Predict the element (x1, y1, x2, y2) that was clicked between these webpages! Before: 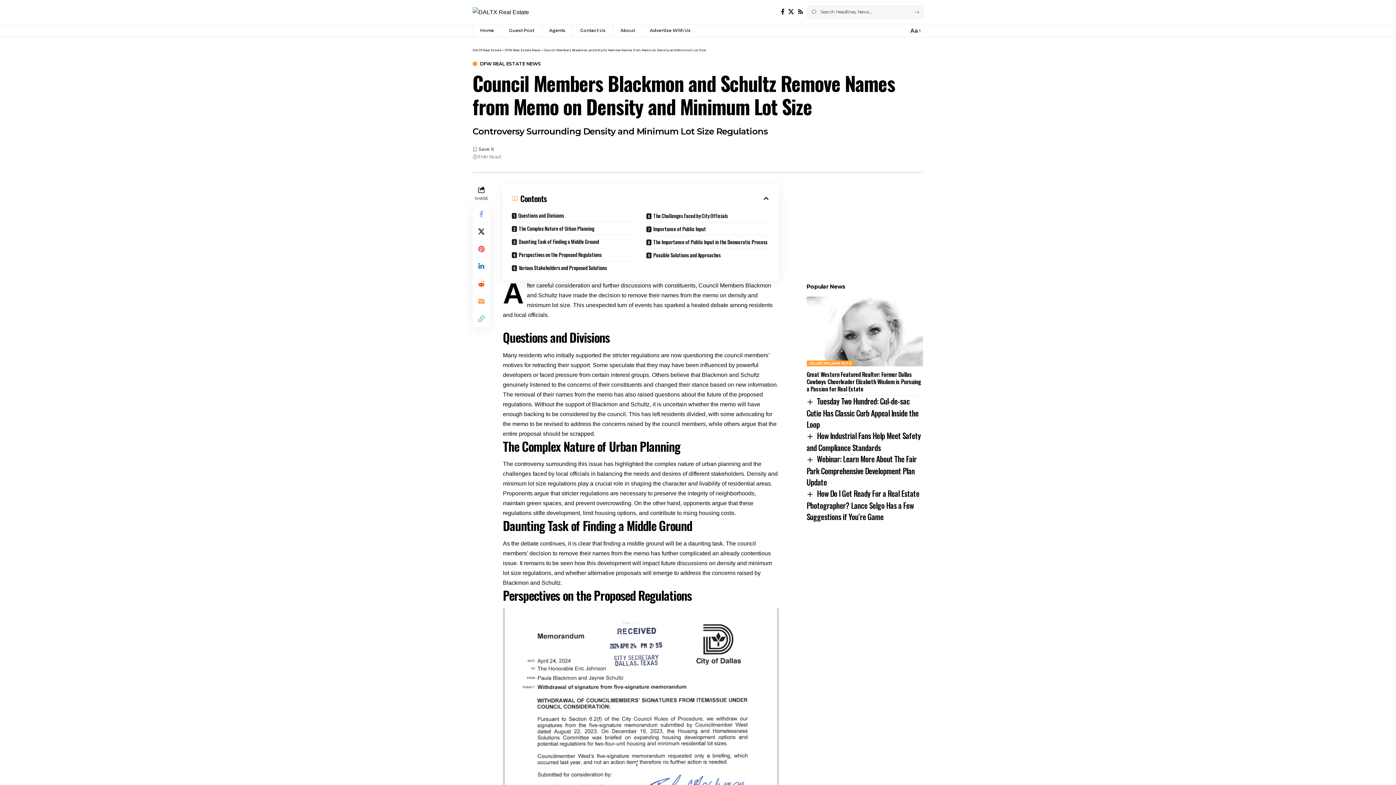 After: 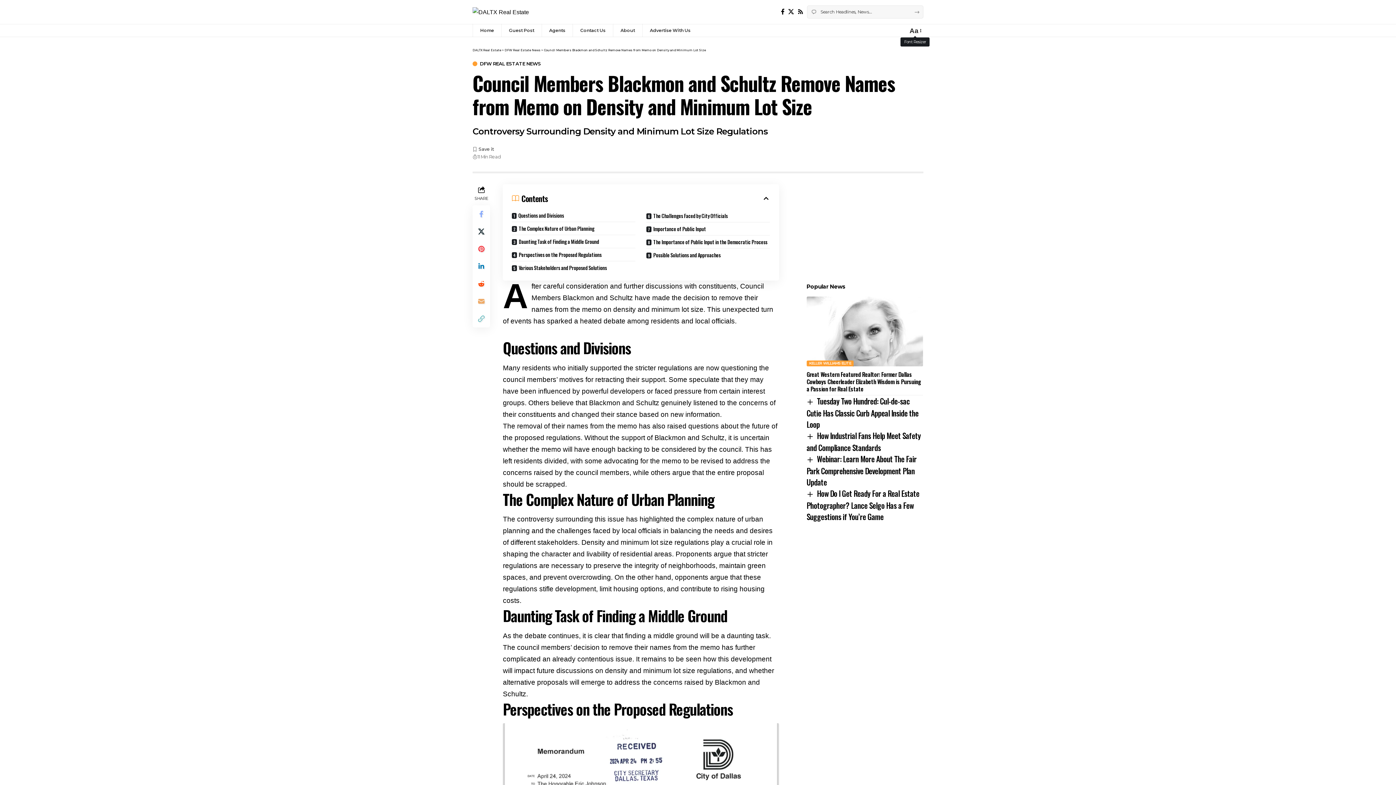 Action: bbox: (908, 25, 921, 35) label: Font Resizer
Aa